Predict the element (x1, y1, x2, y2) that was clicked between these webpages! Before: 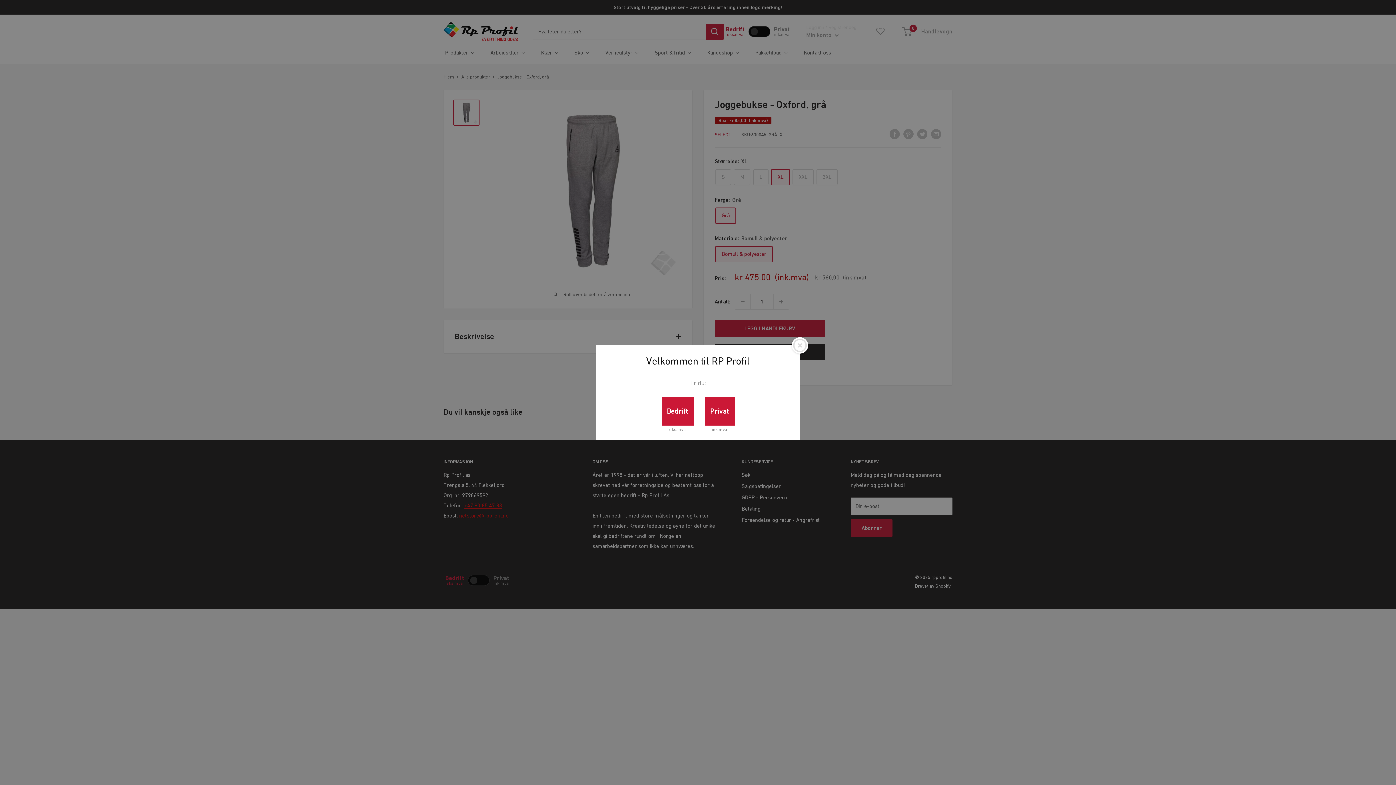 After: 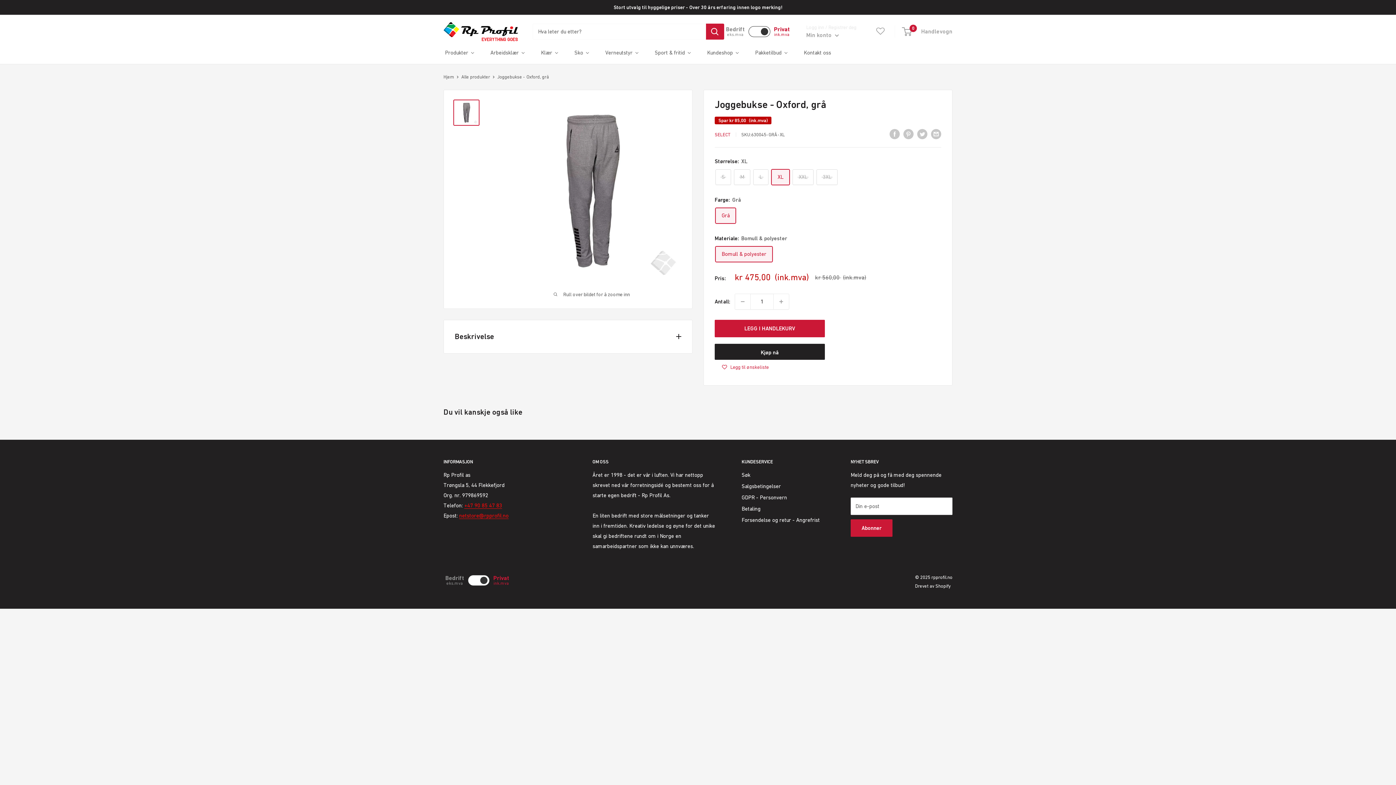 Action: bbox: (704, 397, 734, 425) label: Privat